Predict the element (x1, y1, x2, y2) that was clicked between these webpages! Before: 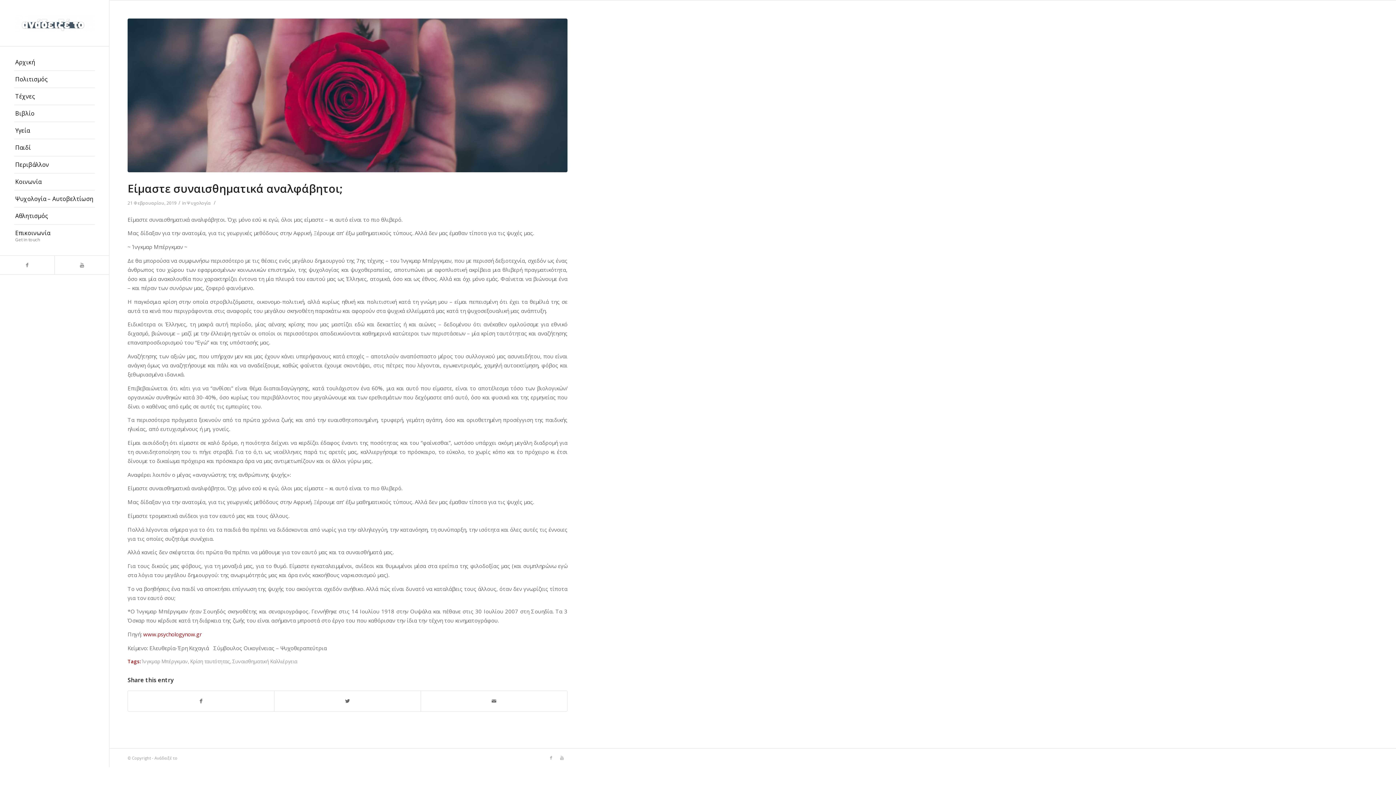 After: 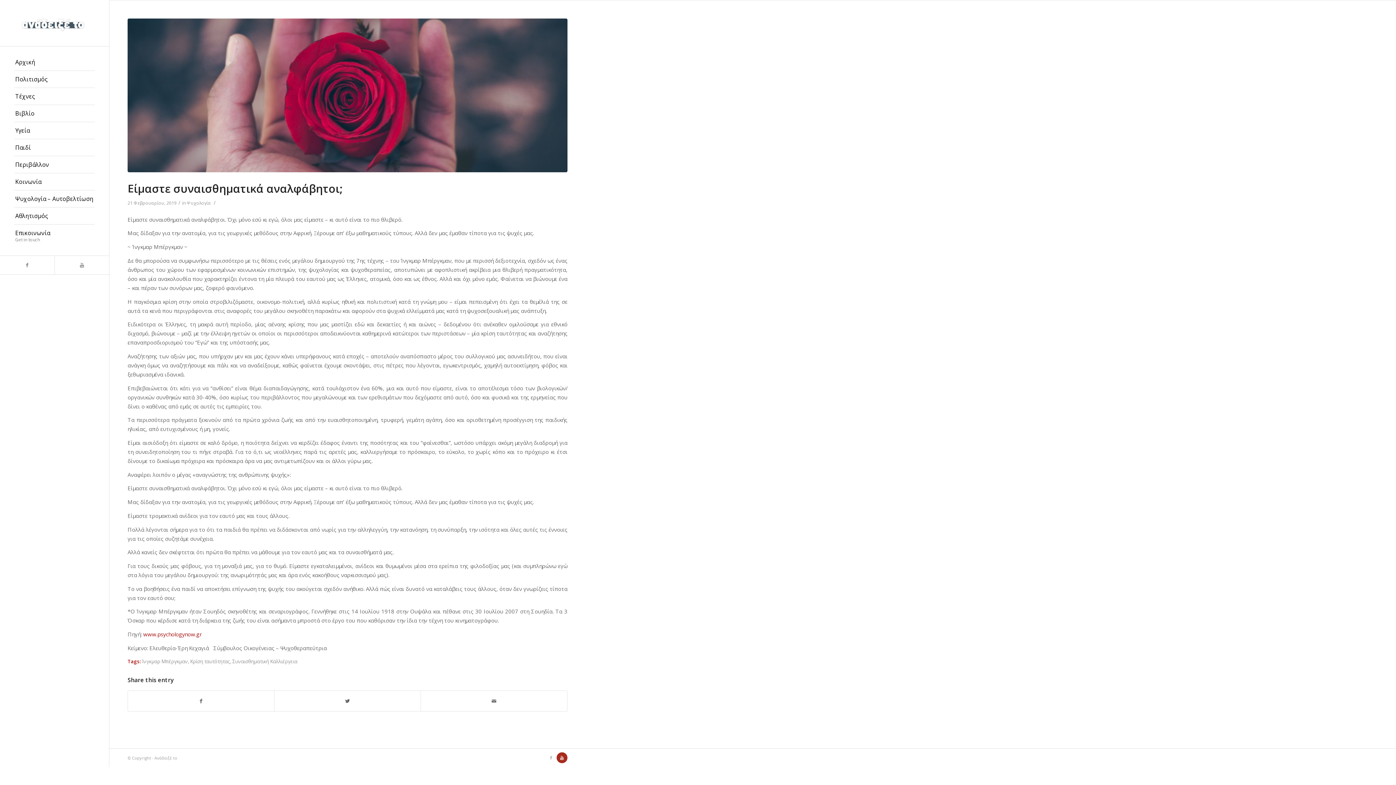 Action: bbox: (556, 752, 567, 763)